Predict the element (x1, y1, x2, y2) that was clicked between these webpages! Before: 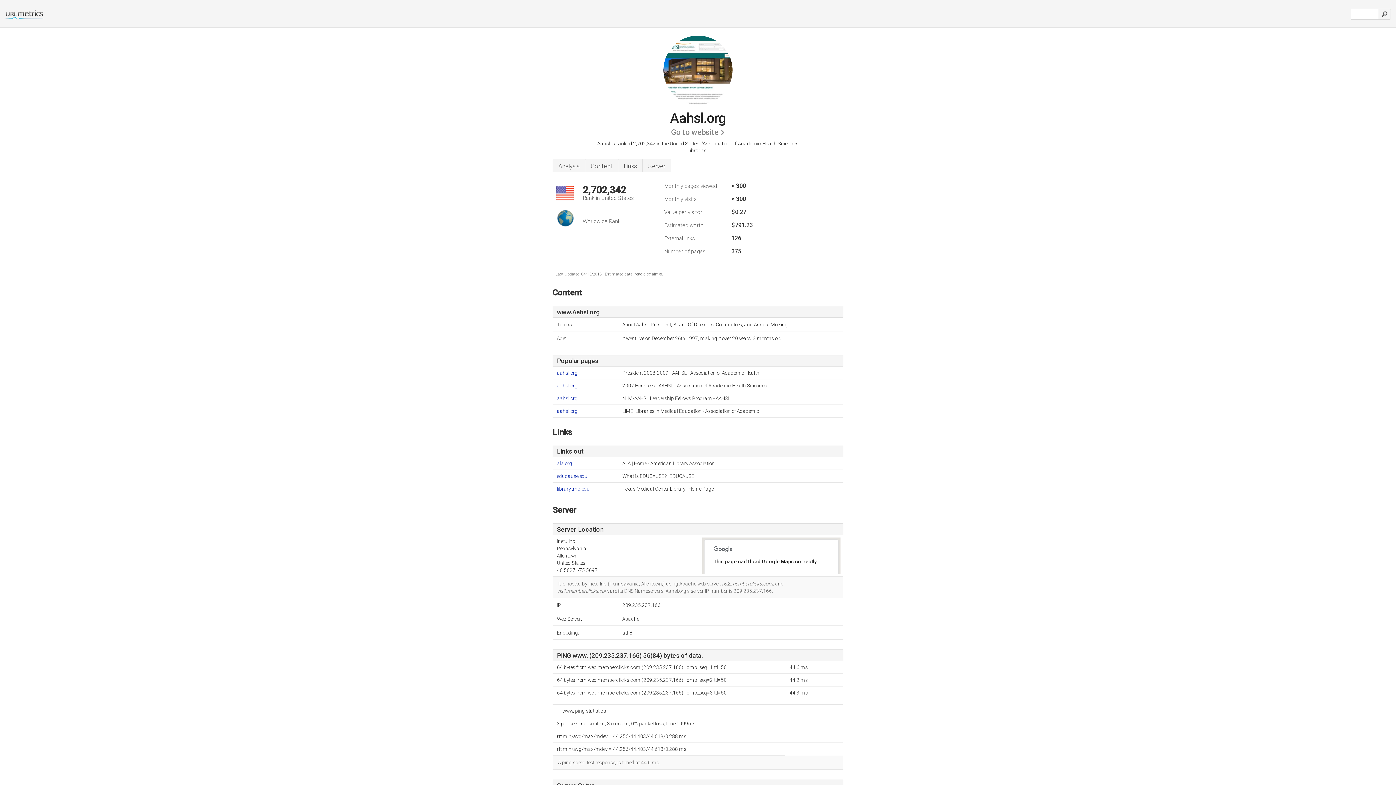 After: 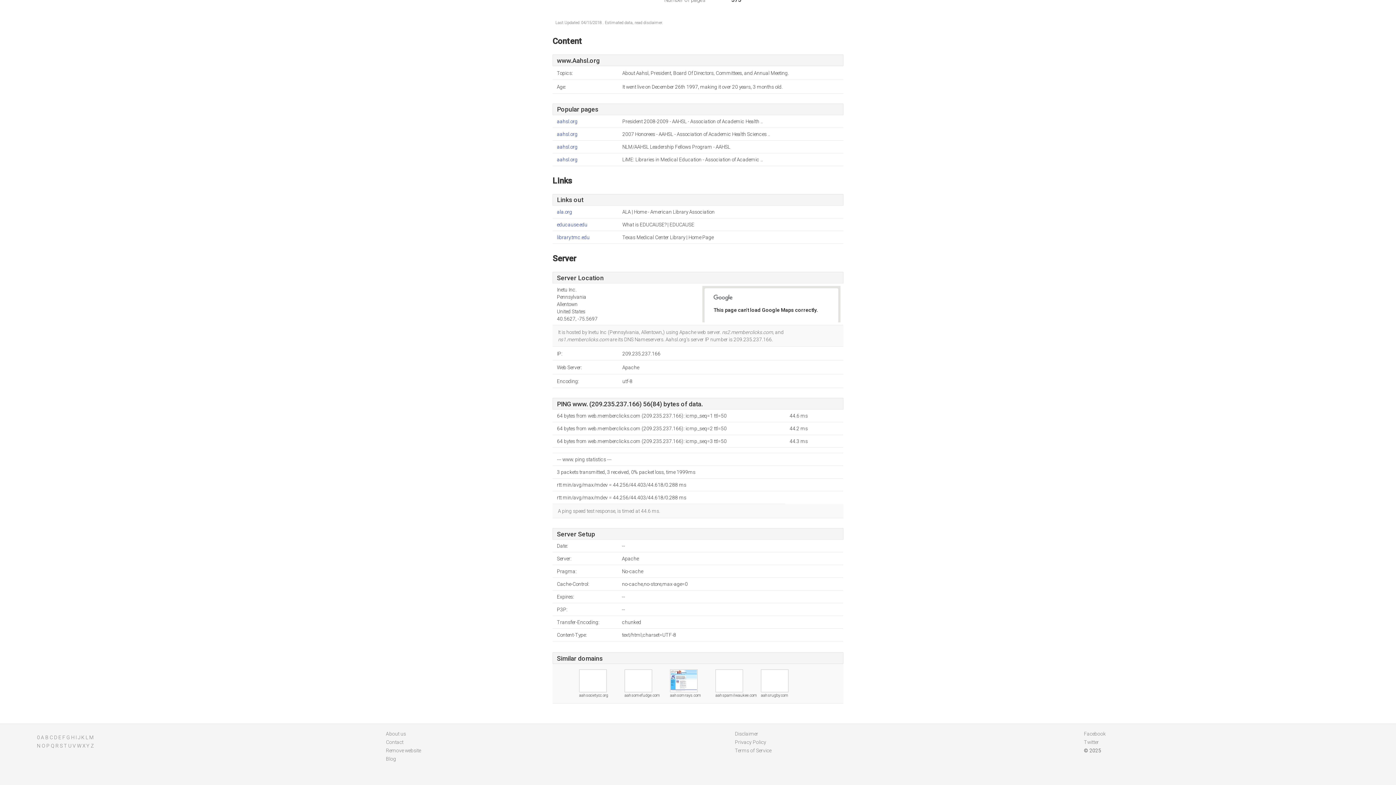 Action: bbox: (618, 158, 642, 172) label: Links